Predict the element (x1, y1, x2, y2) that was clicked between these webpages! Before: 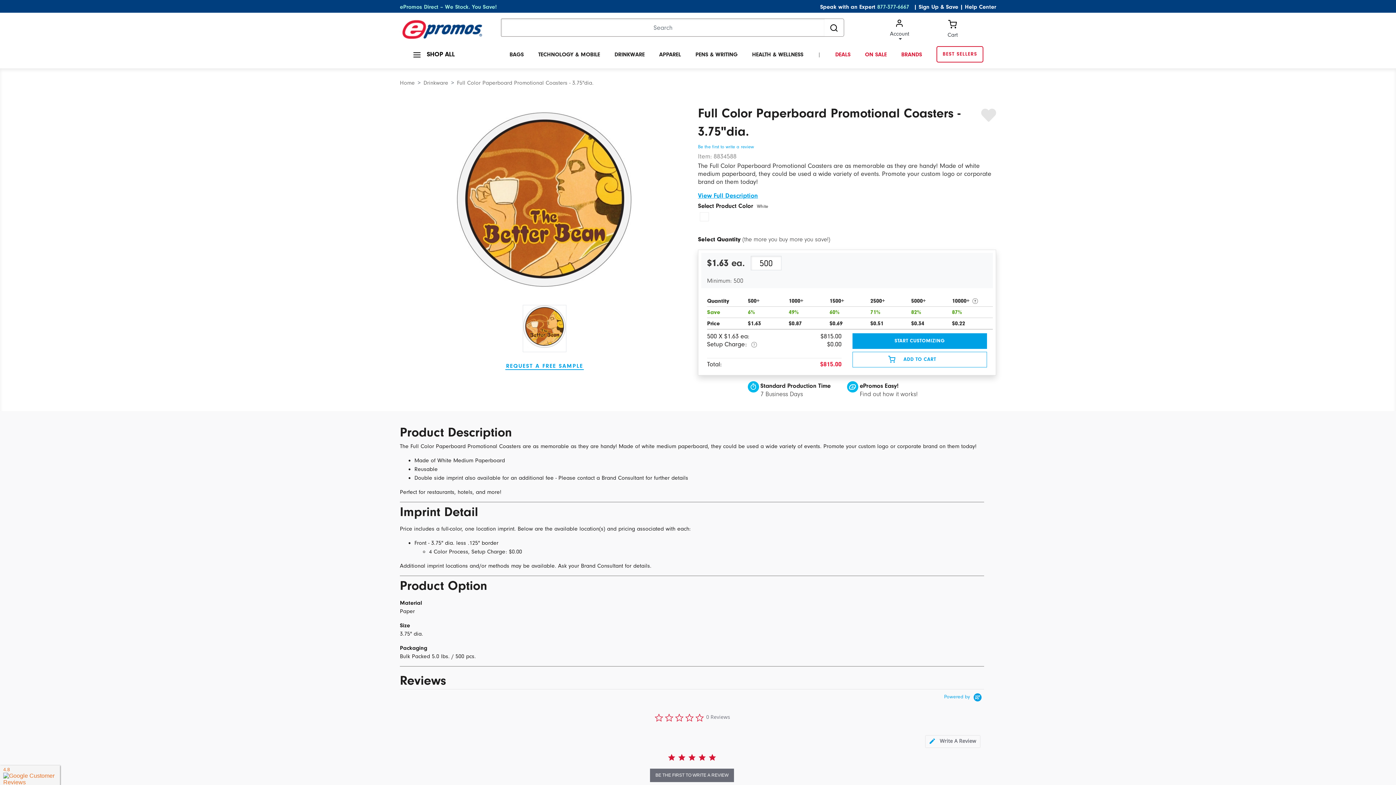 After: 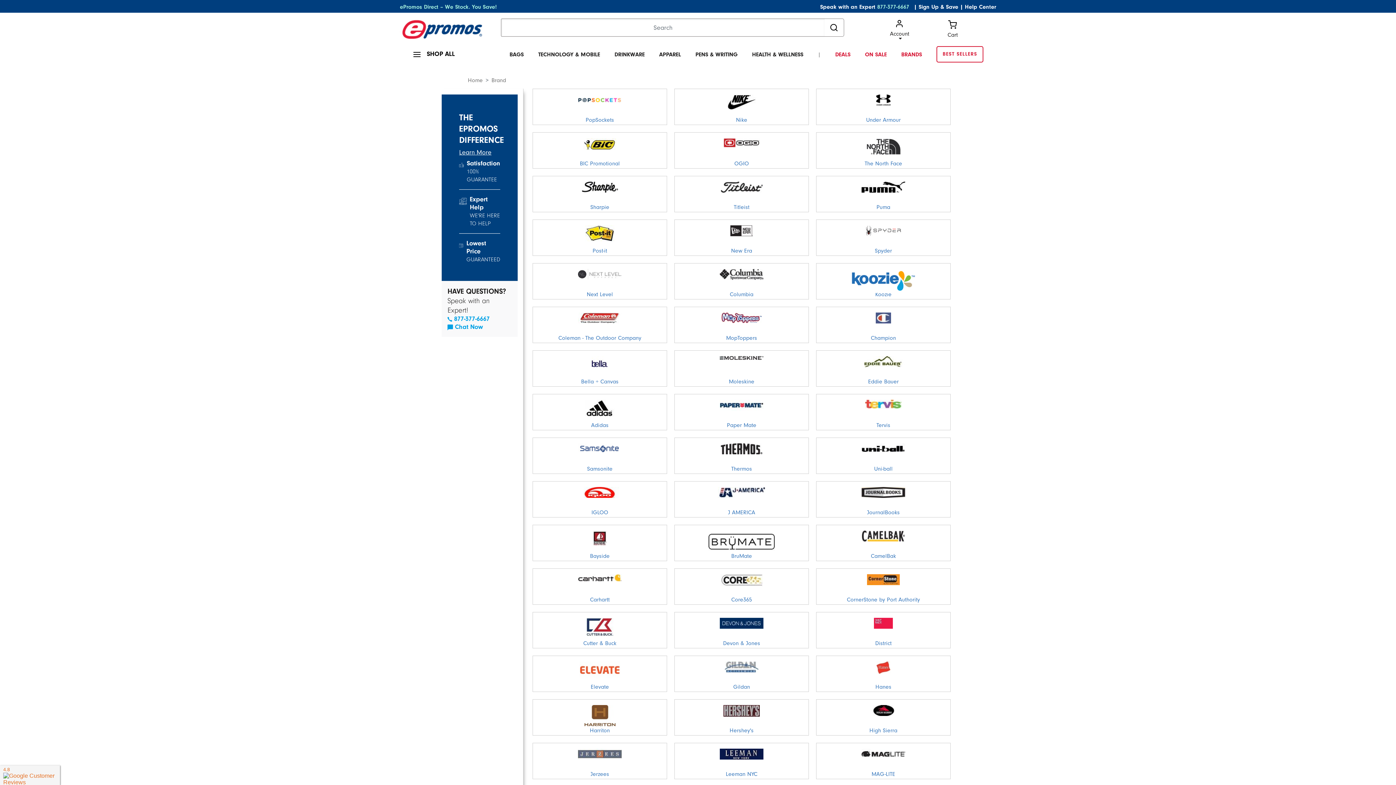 Action: label: BRANDS bbox: (901, 51, 922, 57)